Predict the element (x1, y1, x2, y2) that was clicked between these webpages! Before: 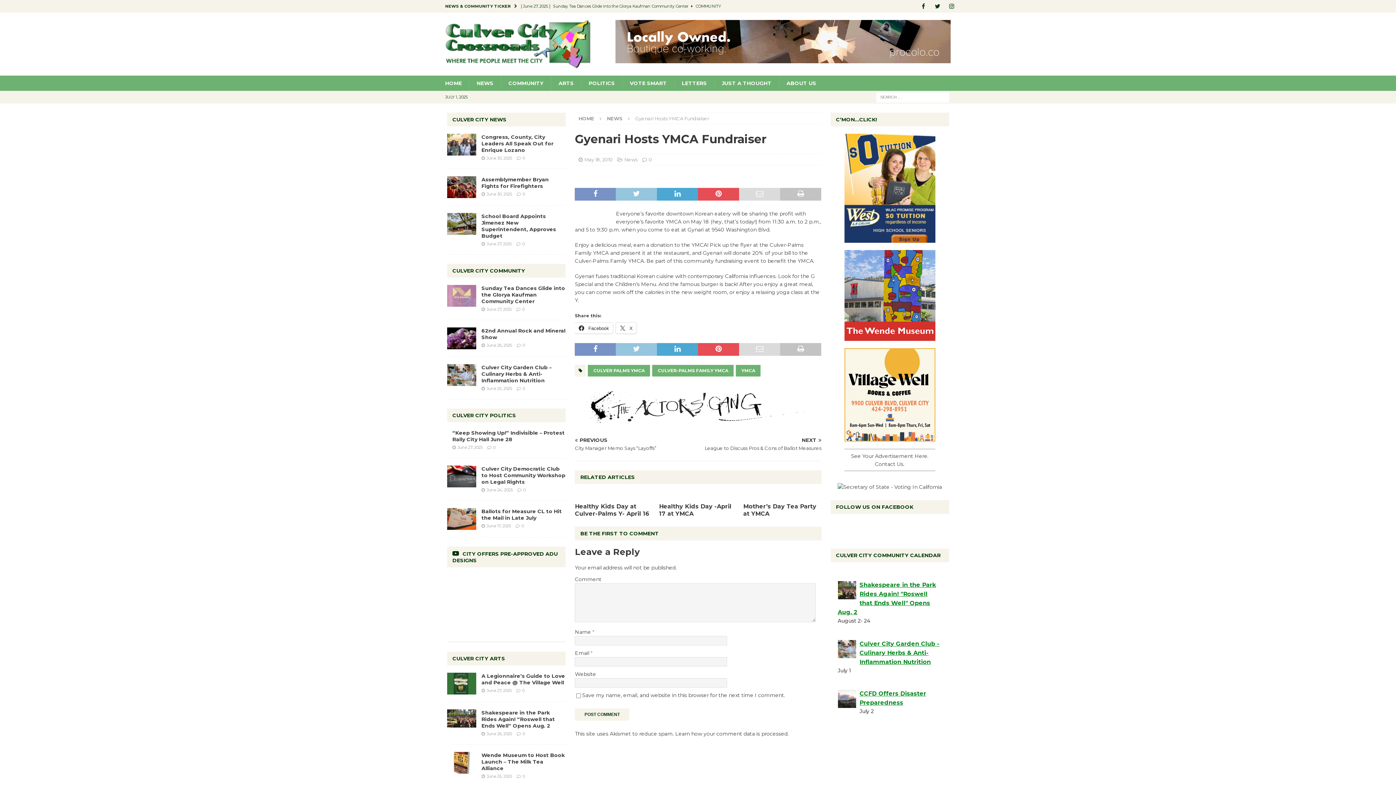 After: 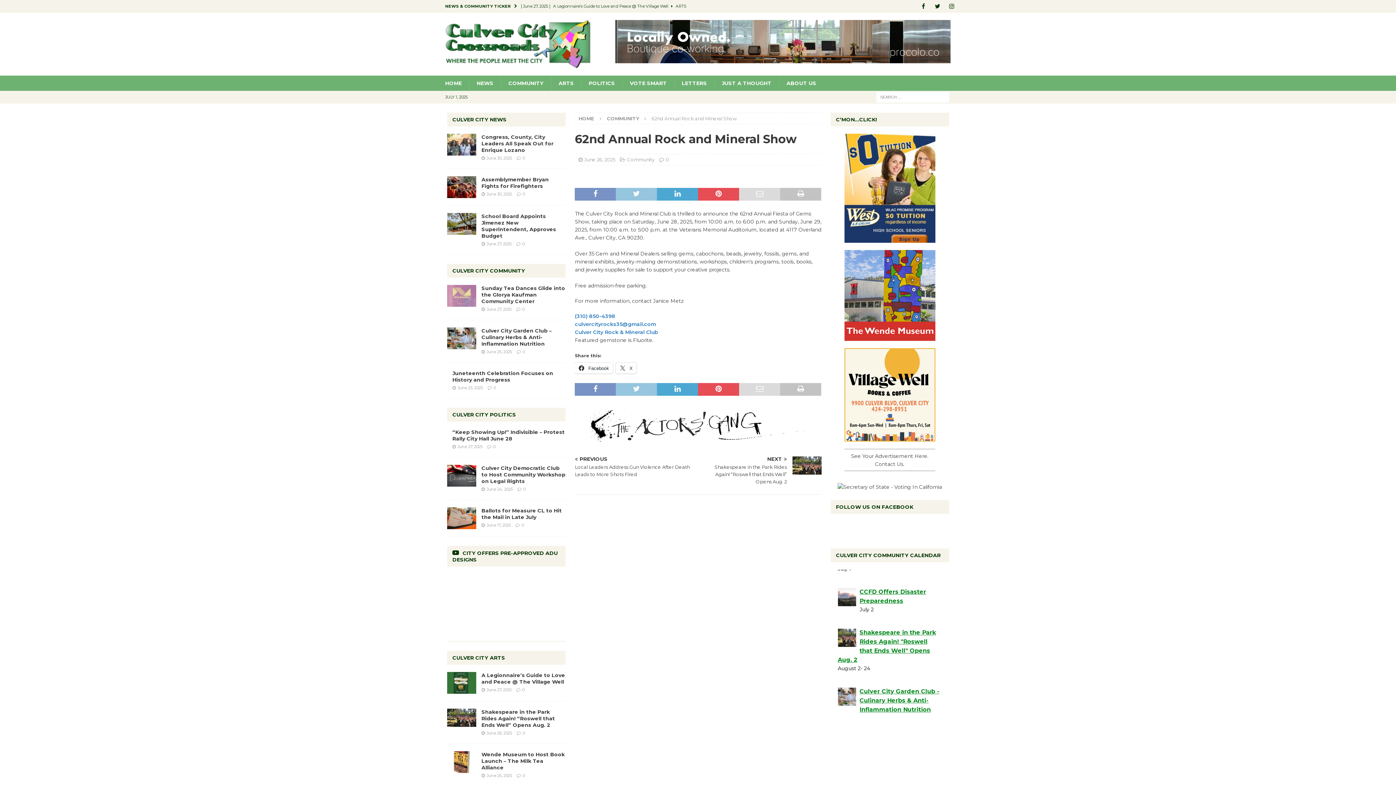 Action: bbox: (447, 327, 476, 349)